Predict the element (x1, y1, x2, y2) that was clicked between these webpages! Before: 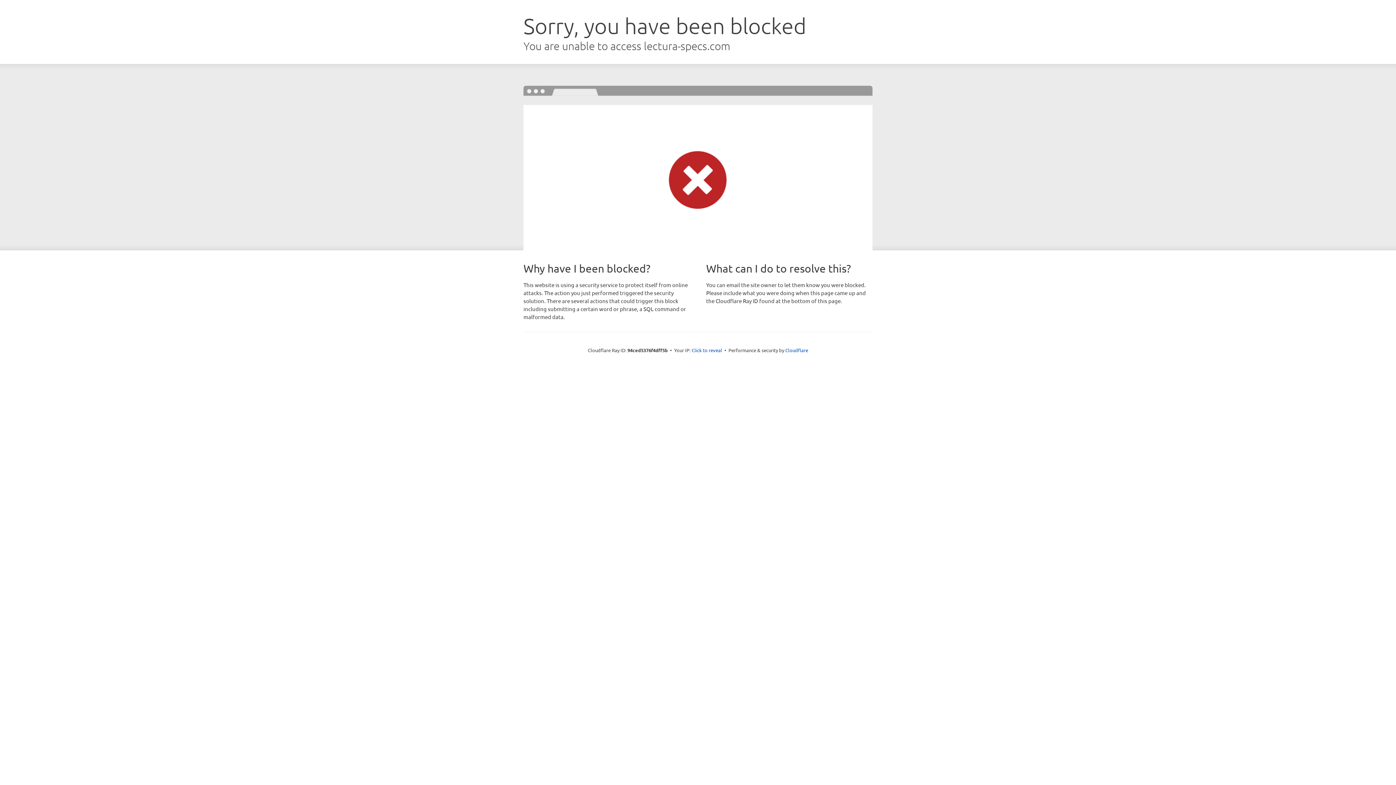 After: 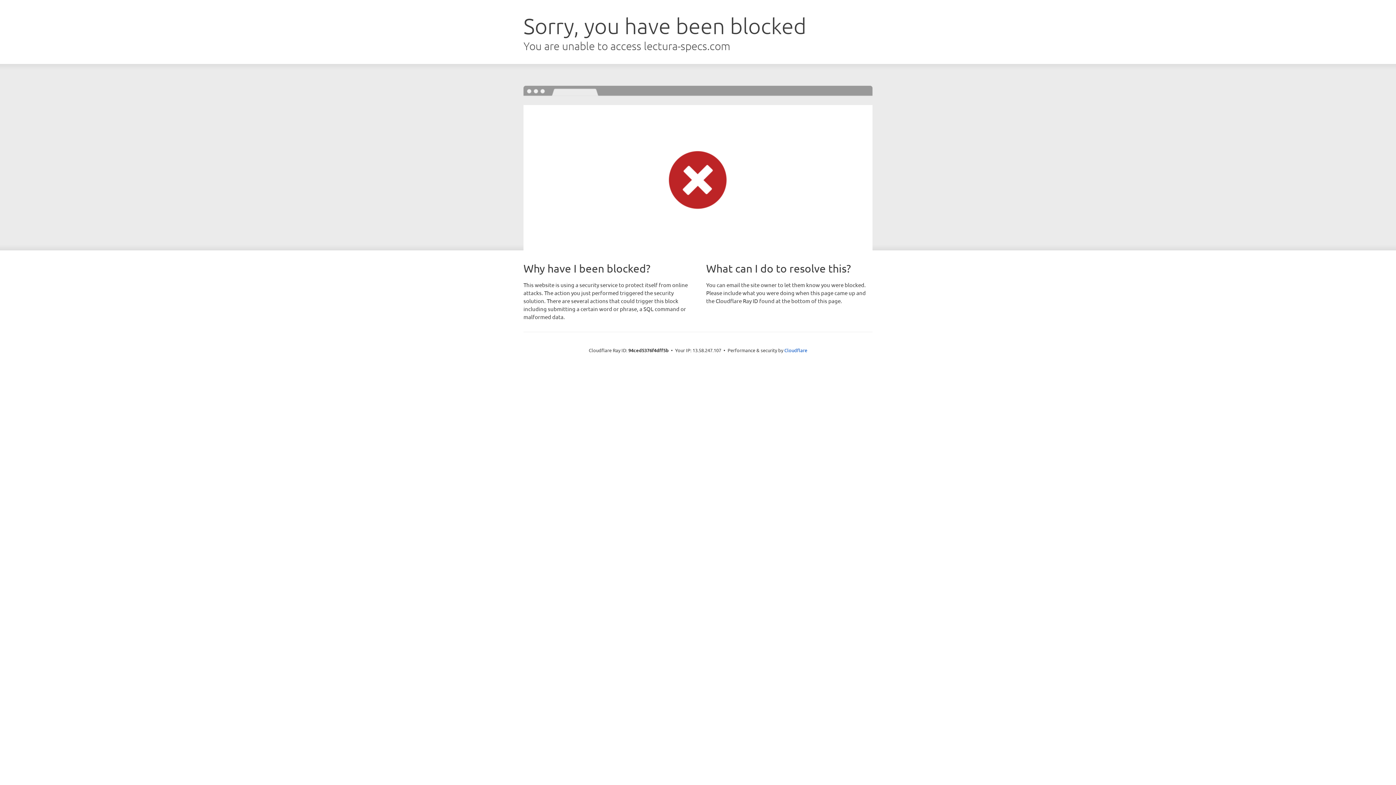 Action: bbox: (691, 346, 722, 353) label: Click to reveal